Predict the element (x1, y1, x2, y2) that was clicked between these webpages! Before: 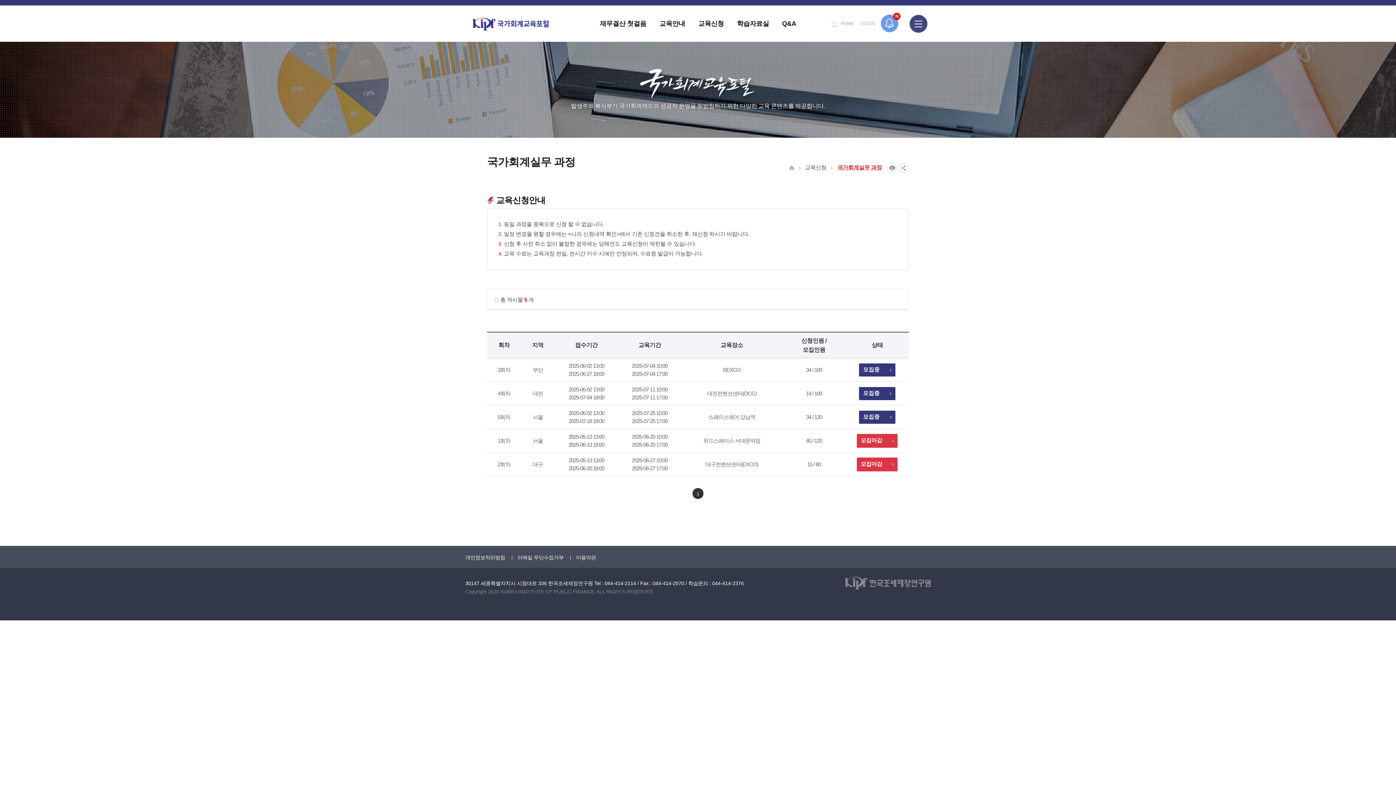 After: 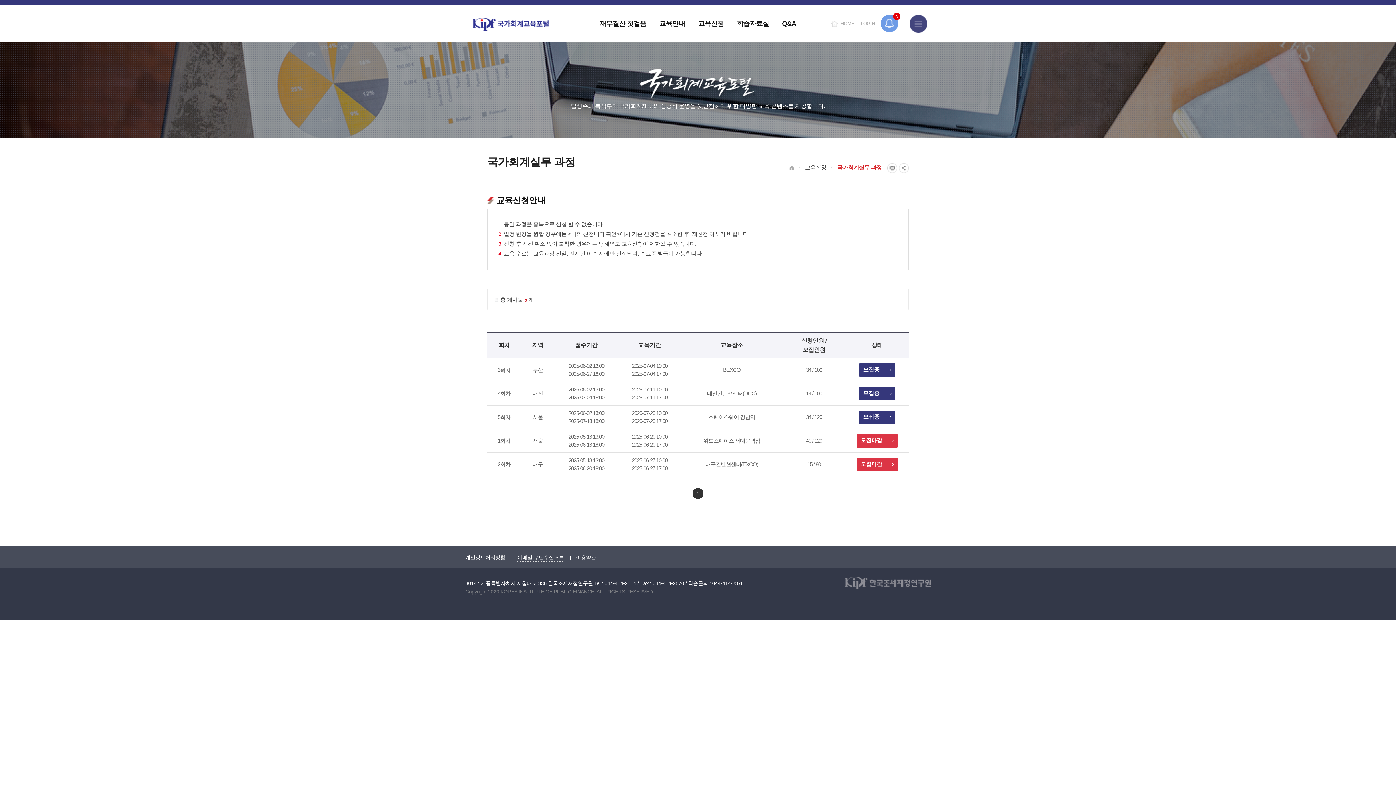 Action: label: 이메일 무단수집거부 bbox: (517, 553, 563, 561)